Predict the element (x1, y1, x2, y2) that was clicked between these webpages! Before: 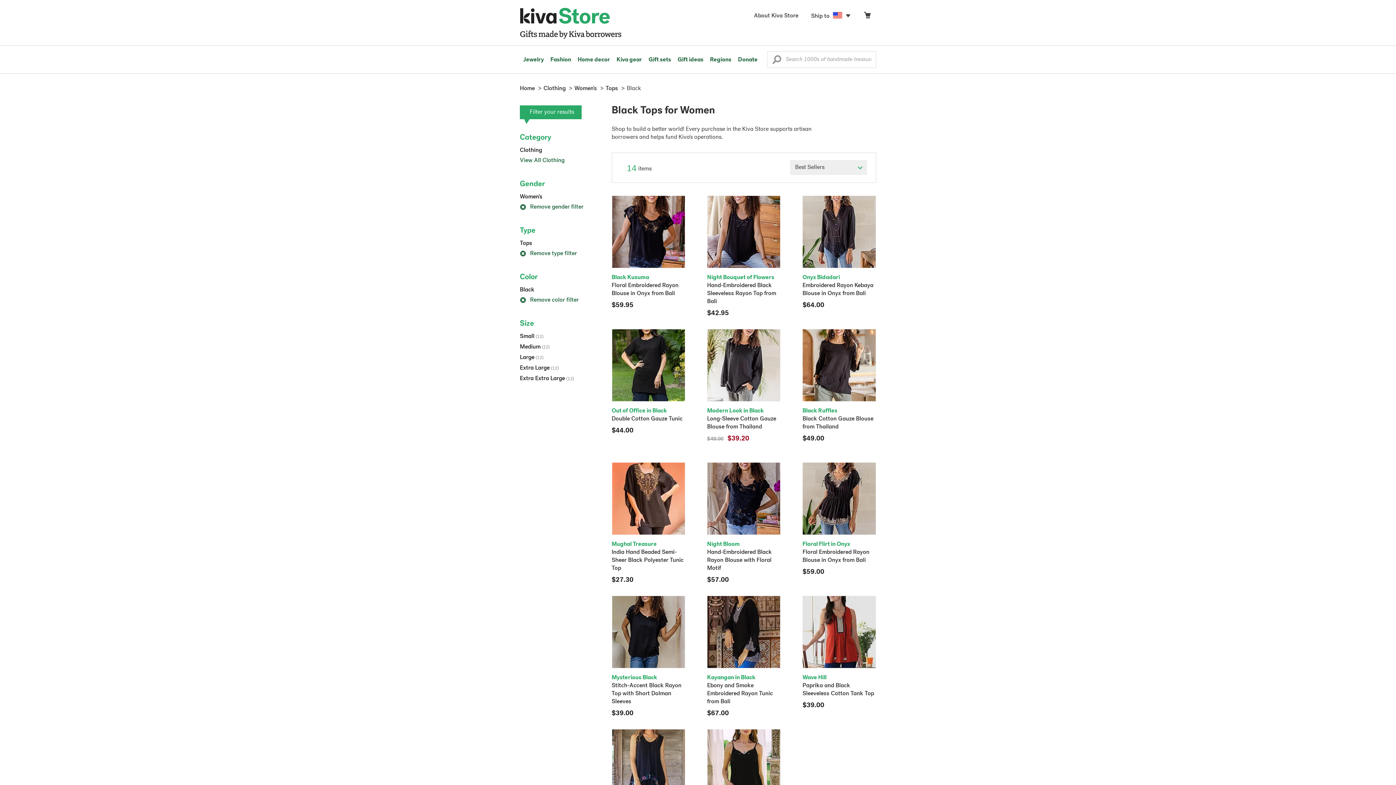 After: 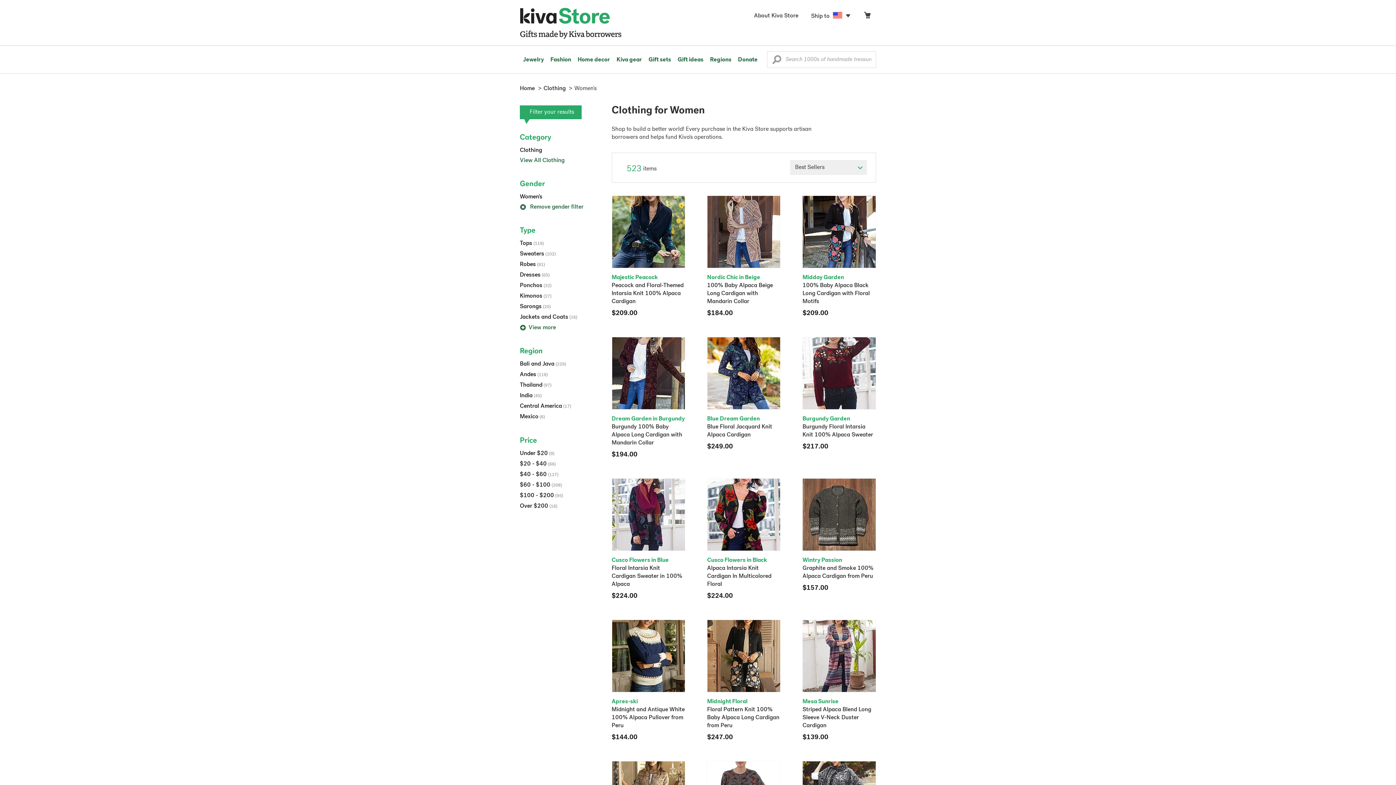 Action: bbox: (574, 85, 597, 91) label: Women's